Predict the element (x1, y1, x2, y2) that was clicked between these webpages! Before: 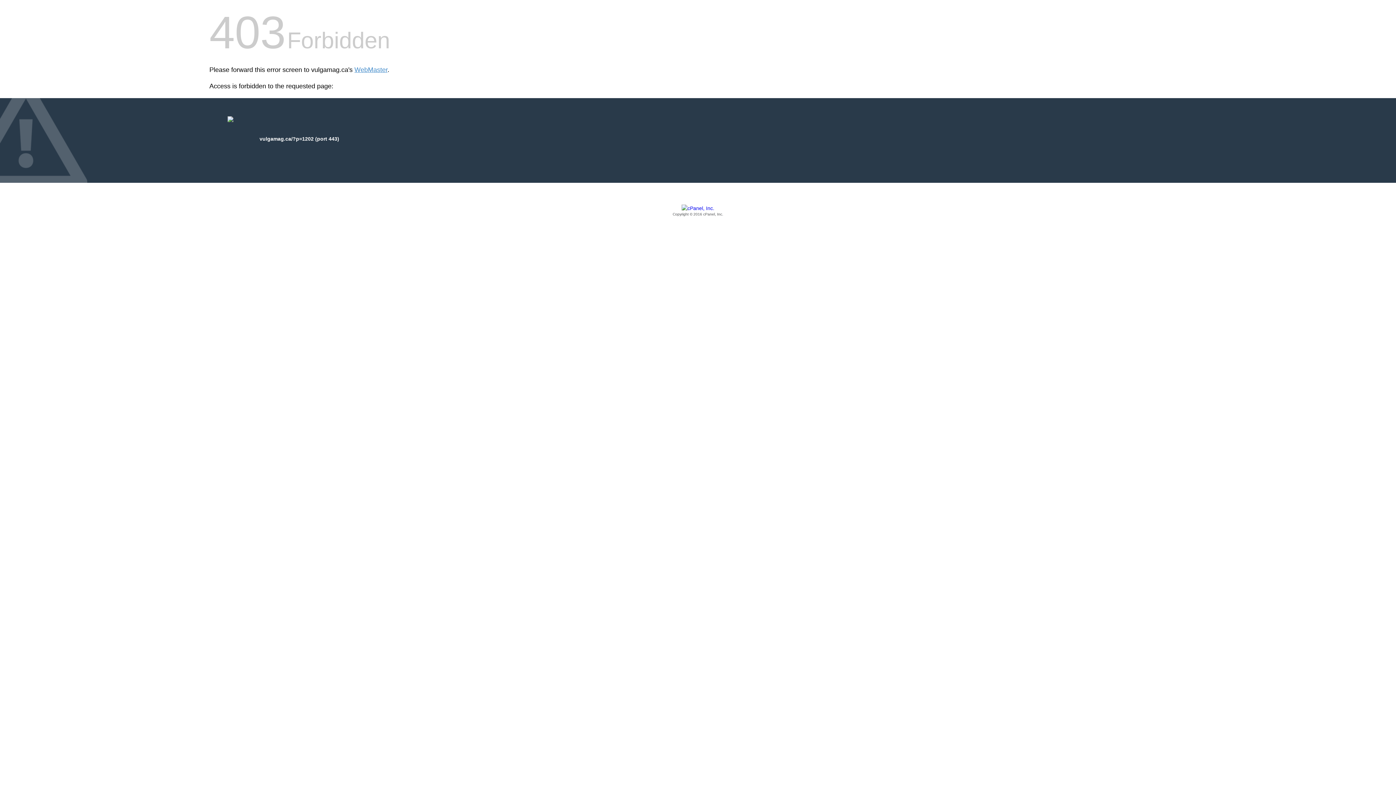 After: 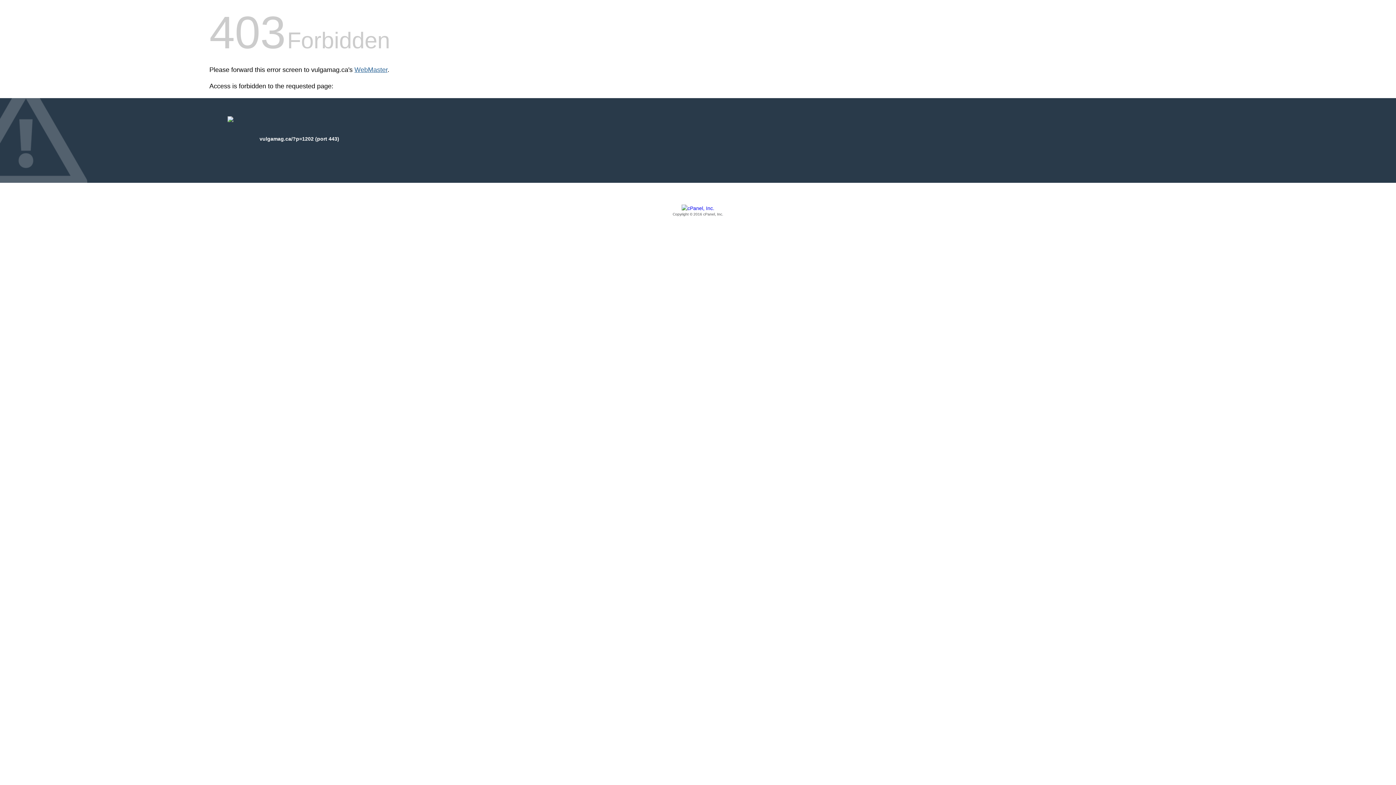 Action: bbox: (354, 66, 387, 73) label: WebMaster